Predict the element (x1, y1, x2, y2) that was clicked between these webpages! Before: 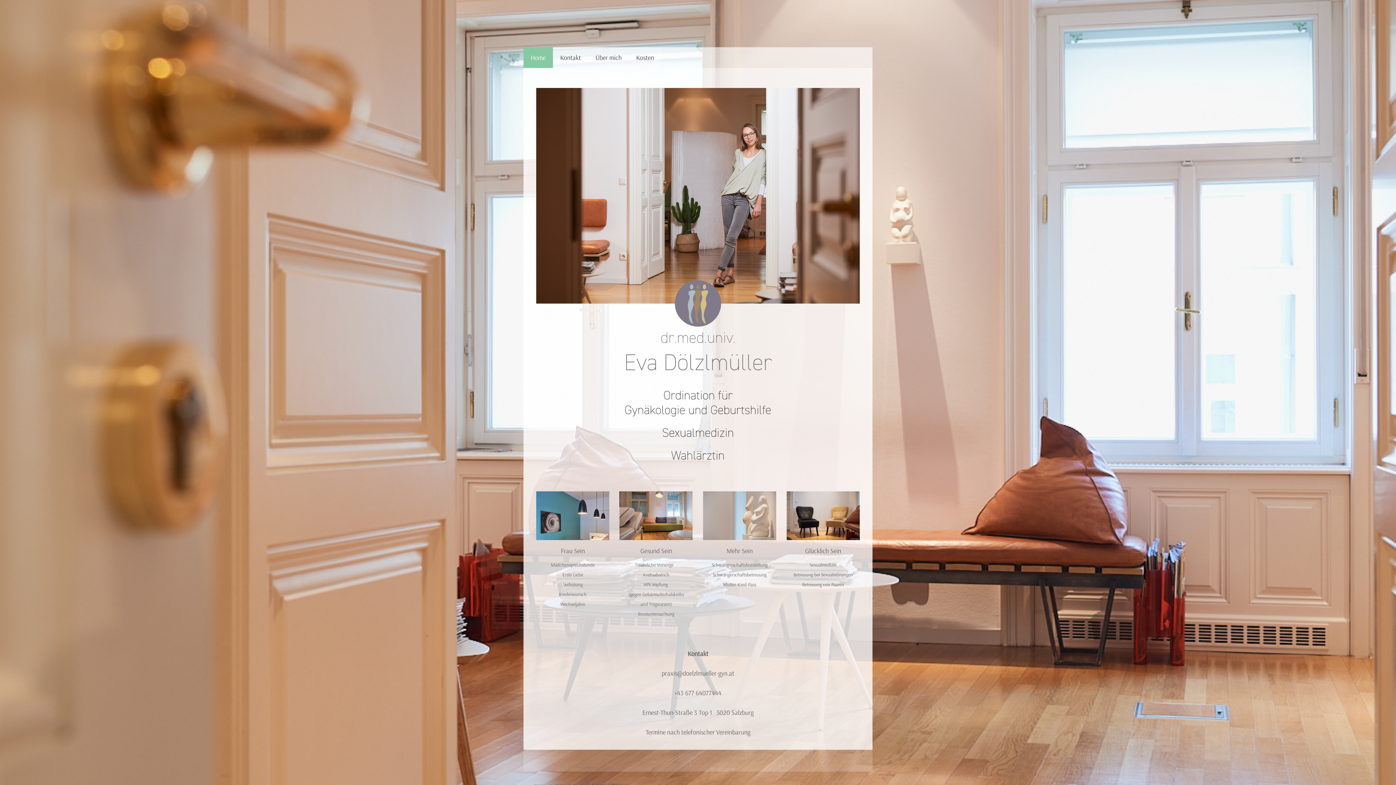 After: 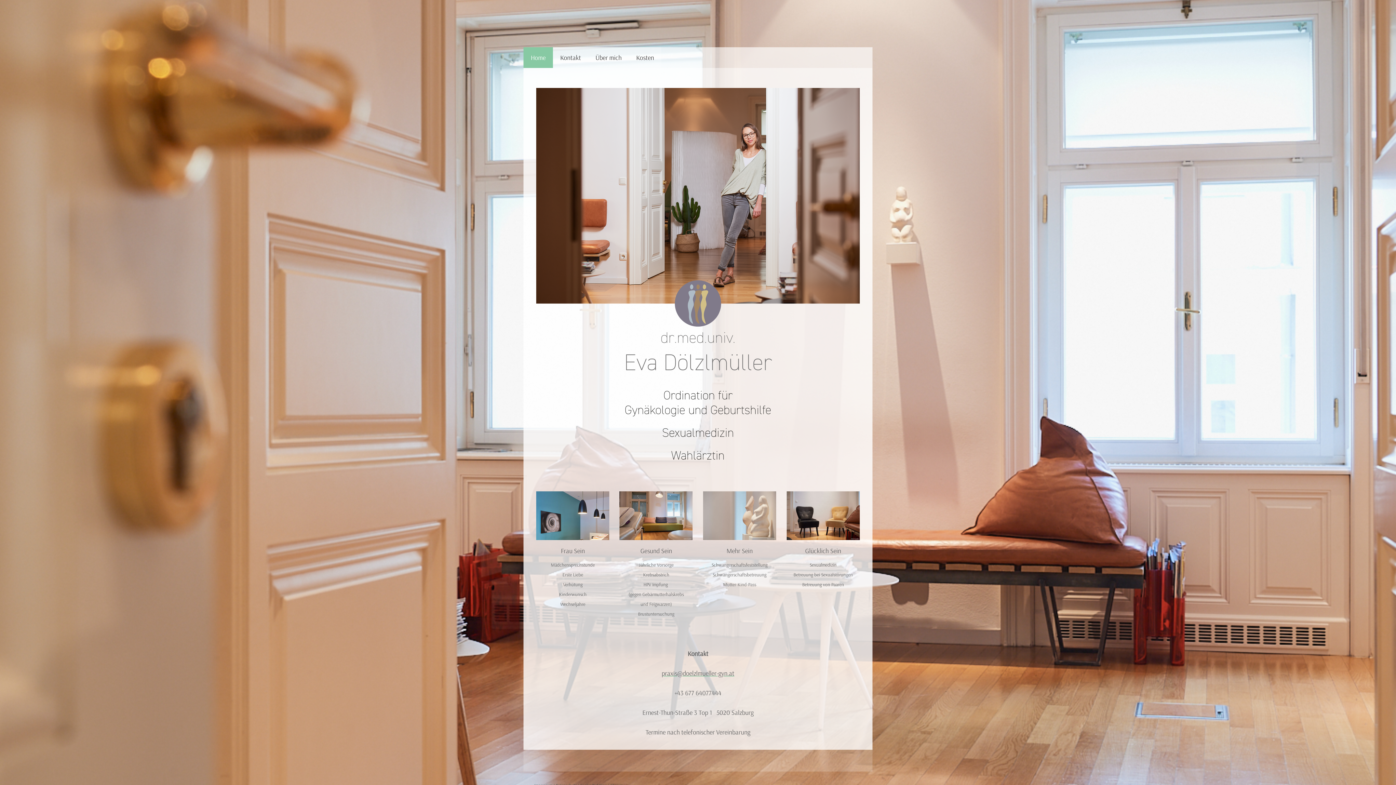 Action: bbox: (661, 669, 734, 677) label: praxis@doelzlmueller-gyn.at